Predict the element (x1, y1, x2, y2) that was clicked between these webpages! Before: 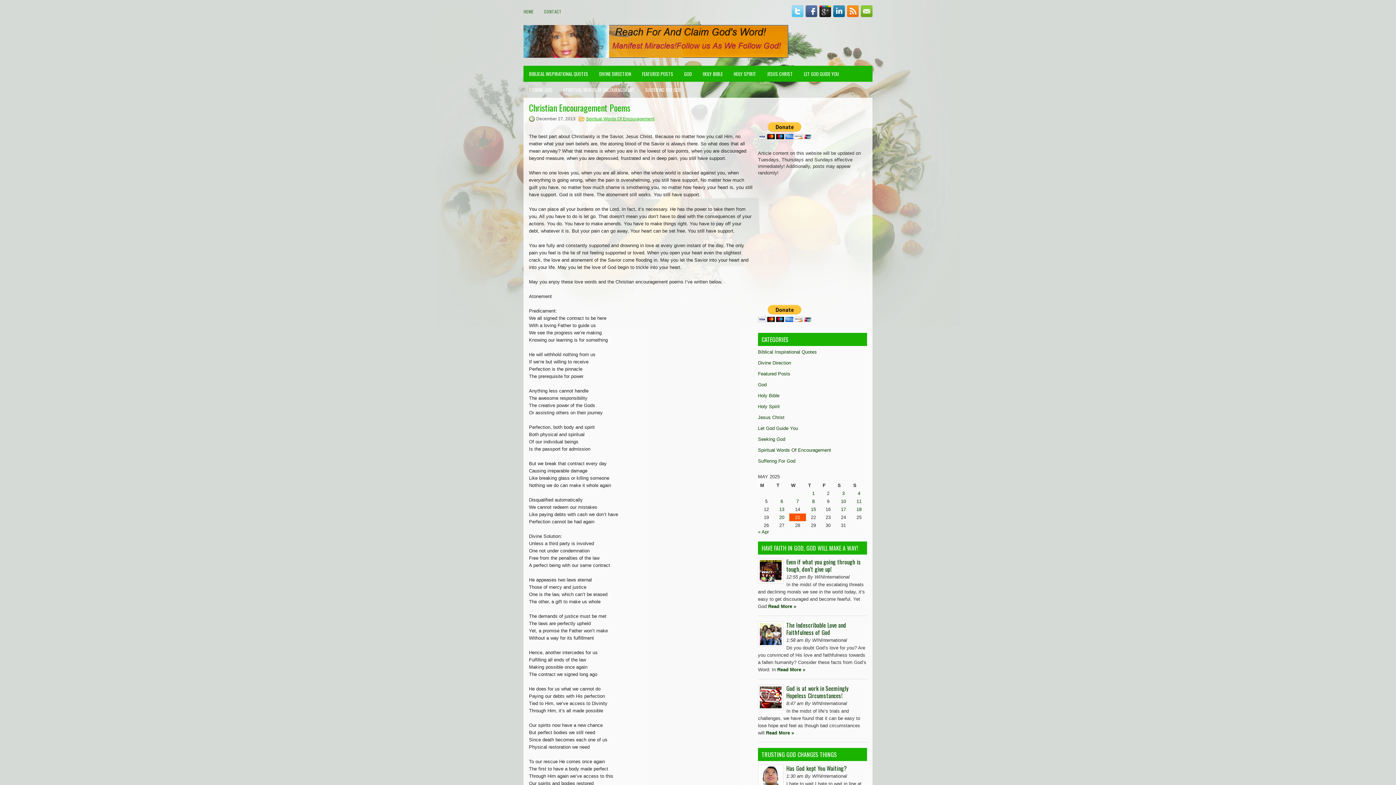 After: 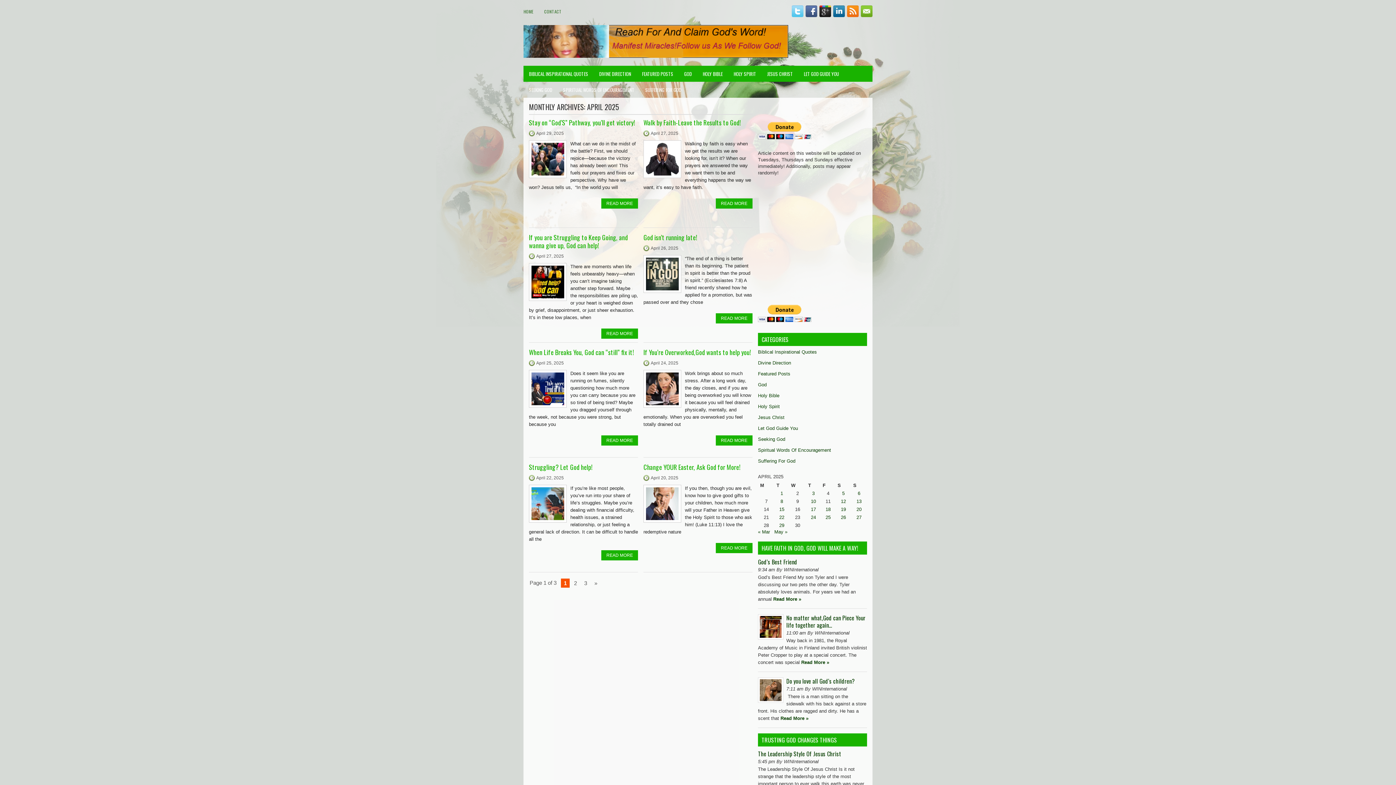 Action: label: « Apr bbox: (758, 529, 769, 534)